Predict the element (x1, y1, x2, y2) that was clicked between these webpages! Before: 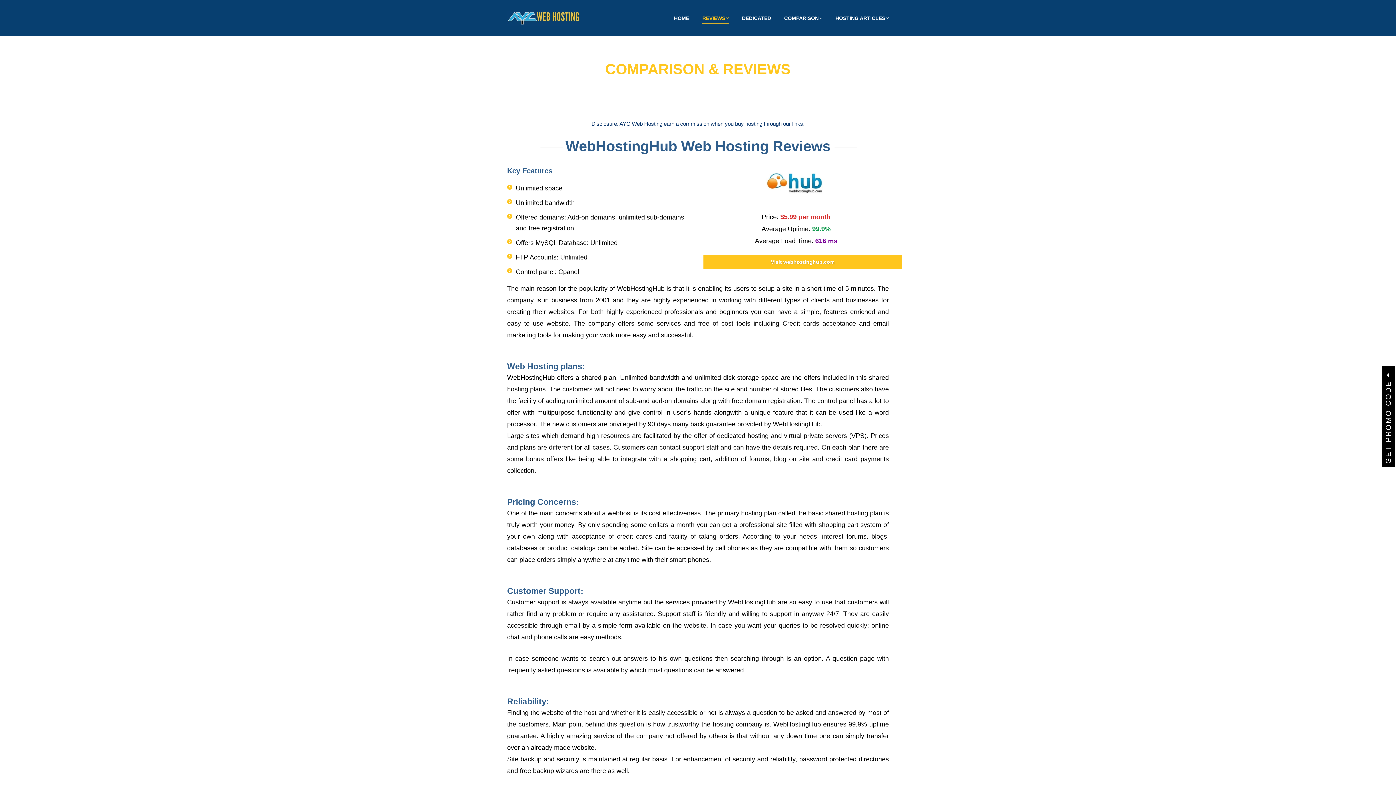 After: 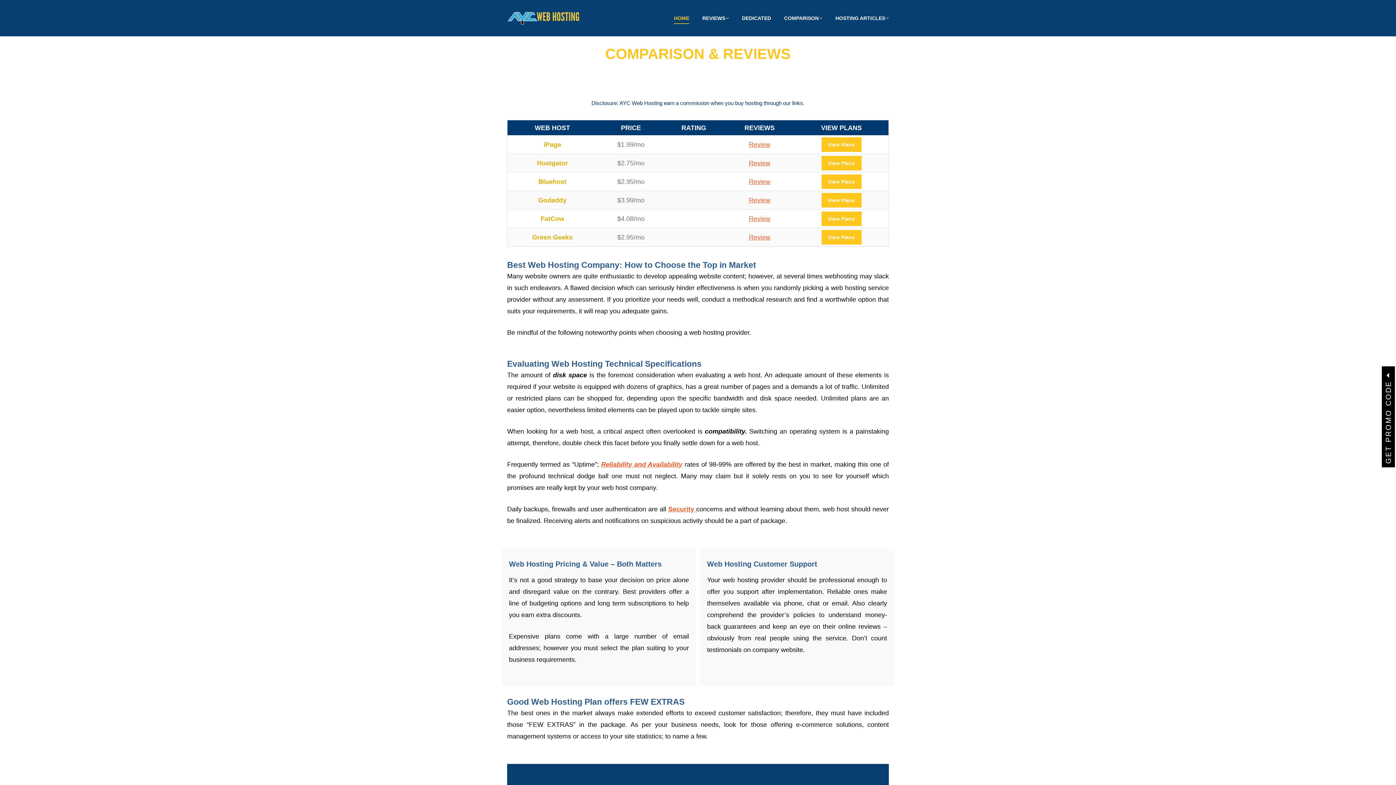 Action: bbox: (507, 10, 589, 25)